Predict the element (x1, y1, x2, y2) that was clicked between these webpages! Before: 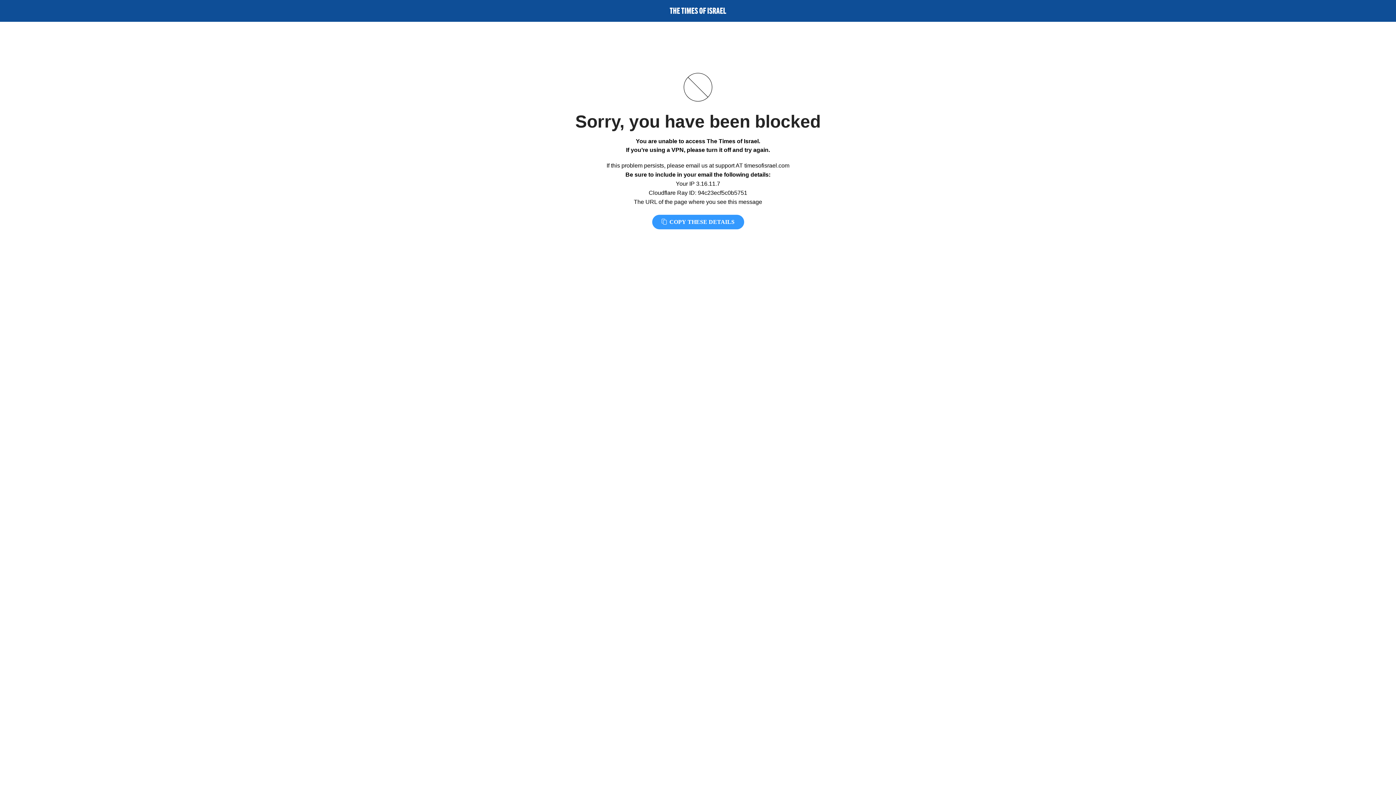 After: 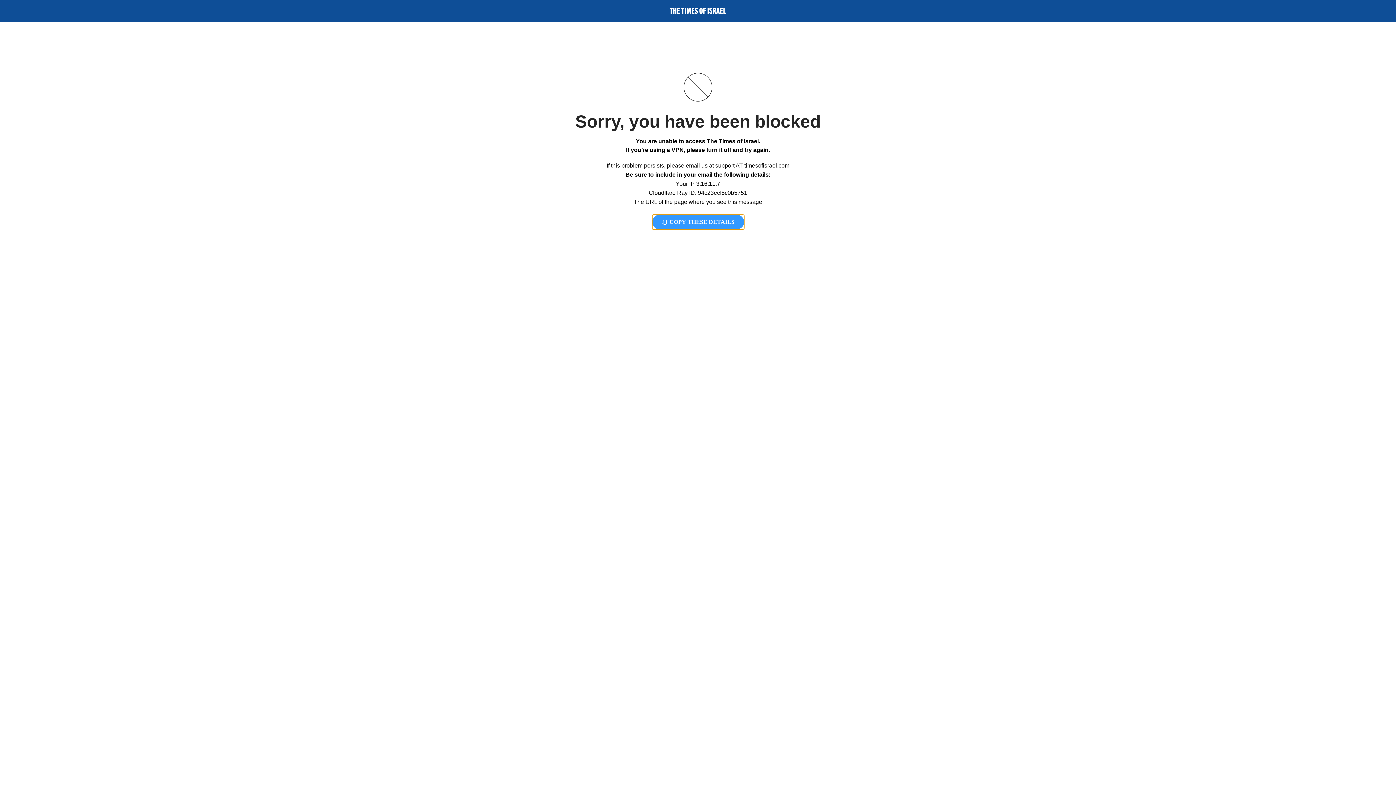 Action: label:  COPY THESE DETAILS bbox: (652, 214, 744, 229)